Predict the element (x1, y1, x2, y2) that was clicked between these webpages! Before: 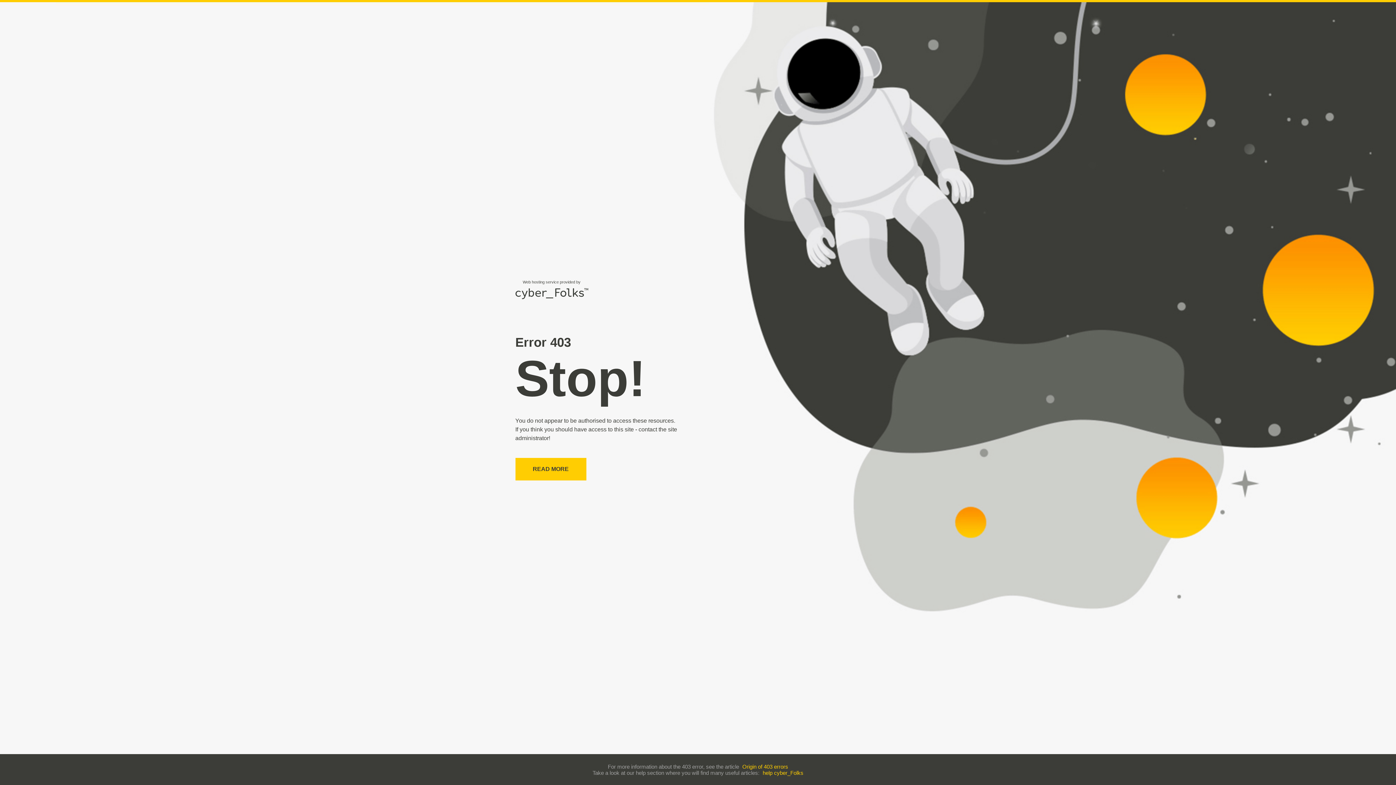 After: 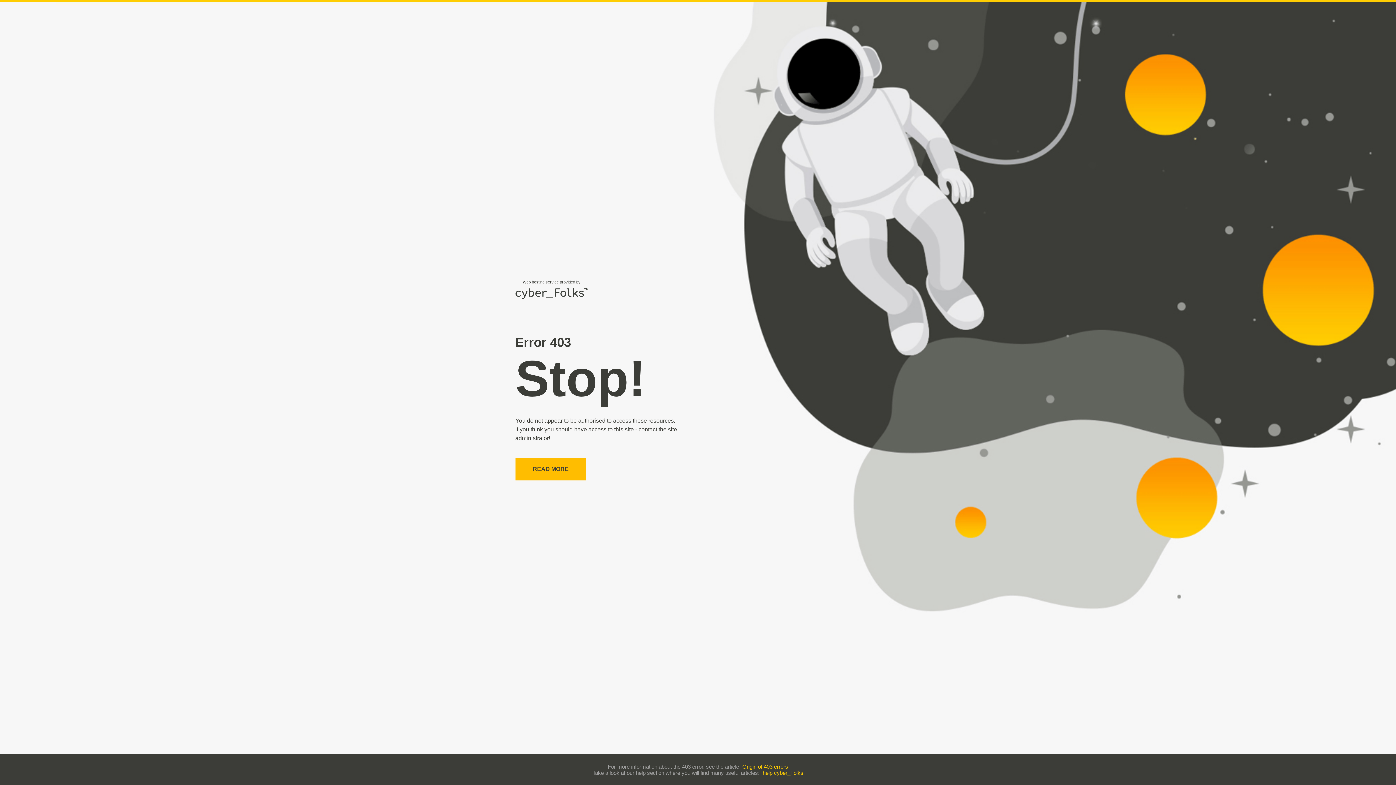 Action: label: READ MORE bbox: (515, 458, 586, 480)